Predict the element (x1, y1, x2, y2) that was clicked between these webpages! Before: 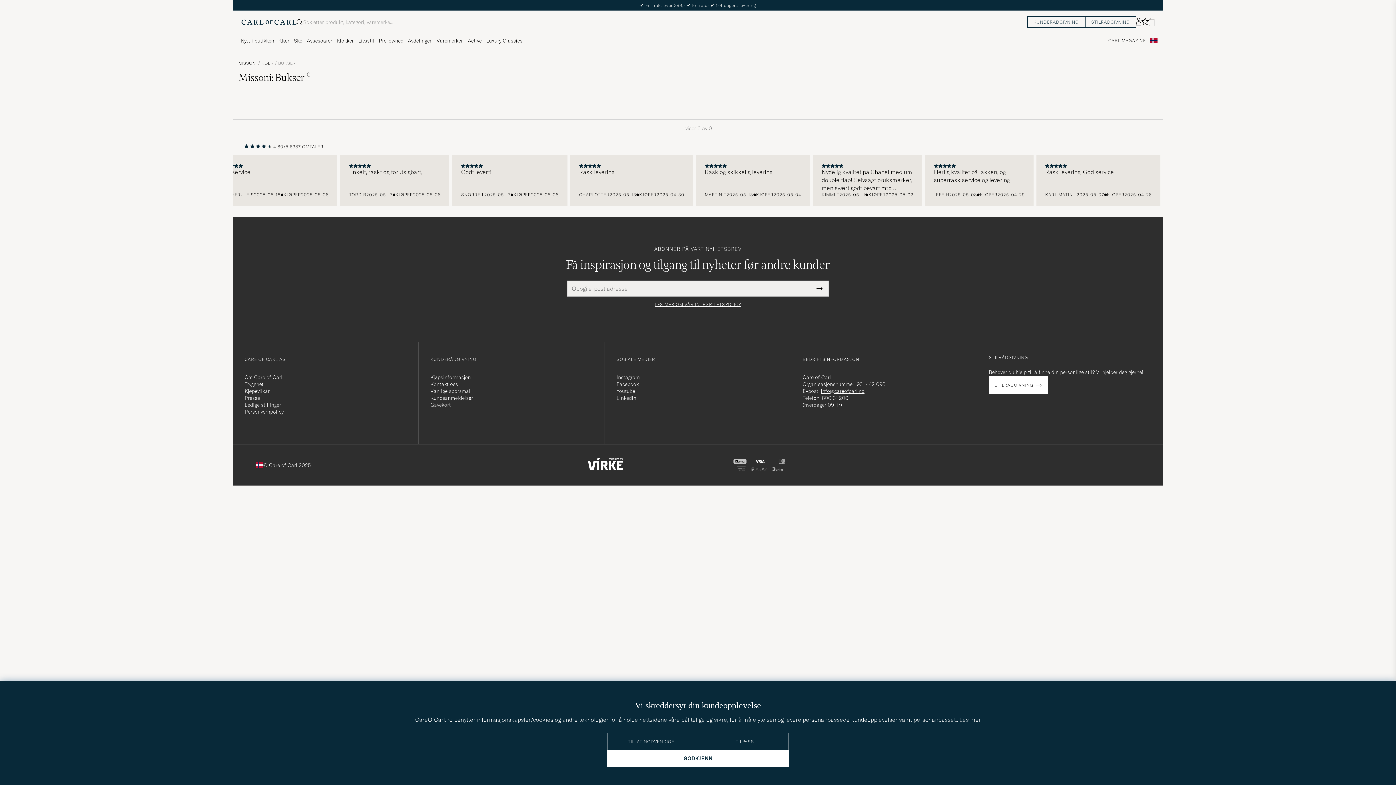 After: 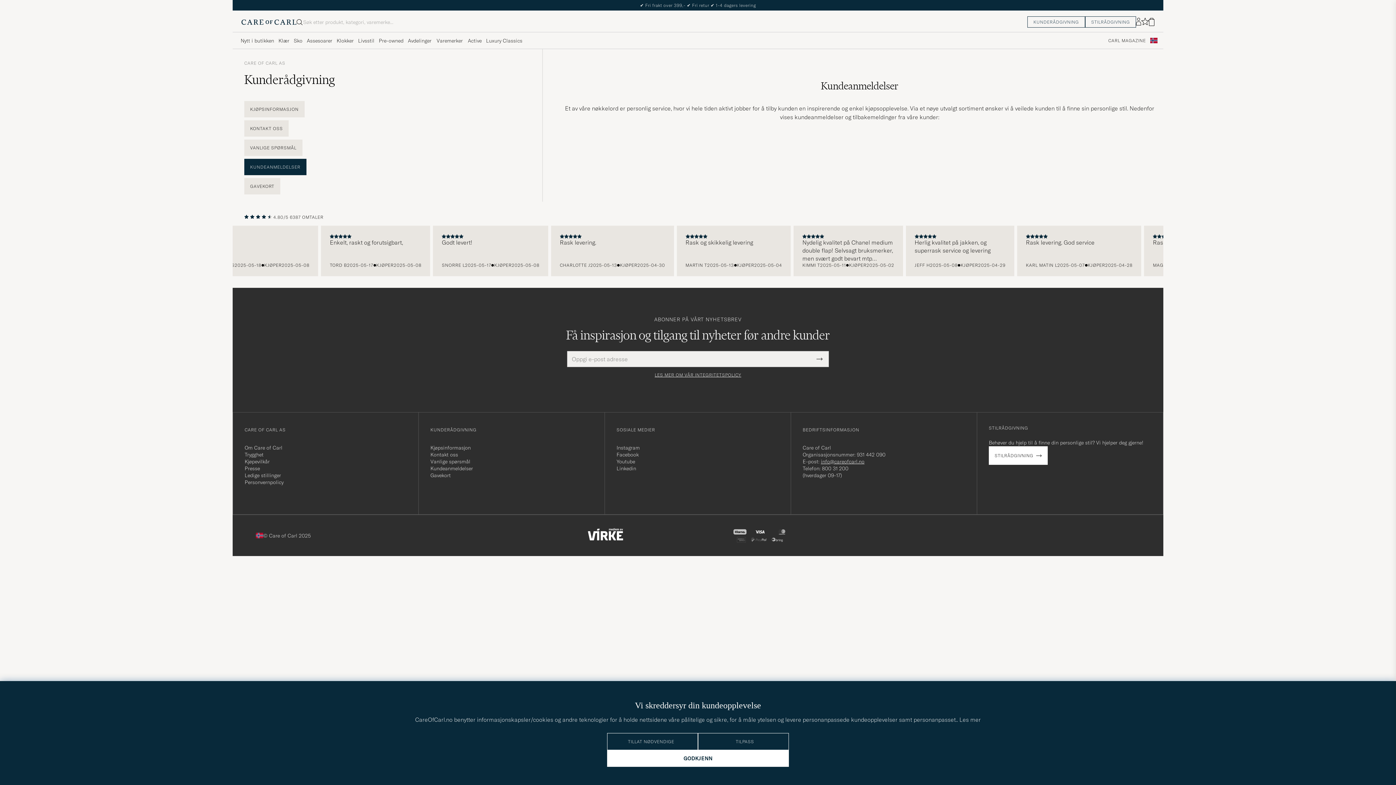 Action: bbox: (244, 142, 323, 149) label:      4.80/5 6387 OMTALER